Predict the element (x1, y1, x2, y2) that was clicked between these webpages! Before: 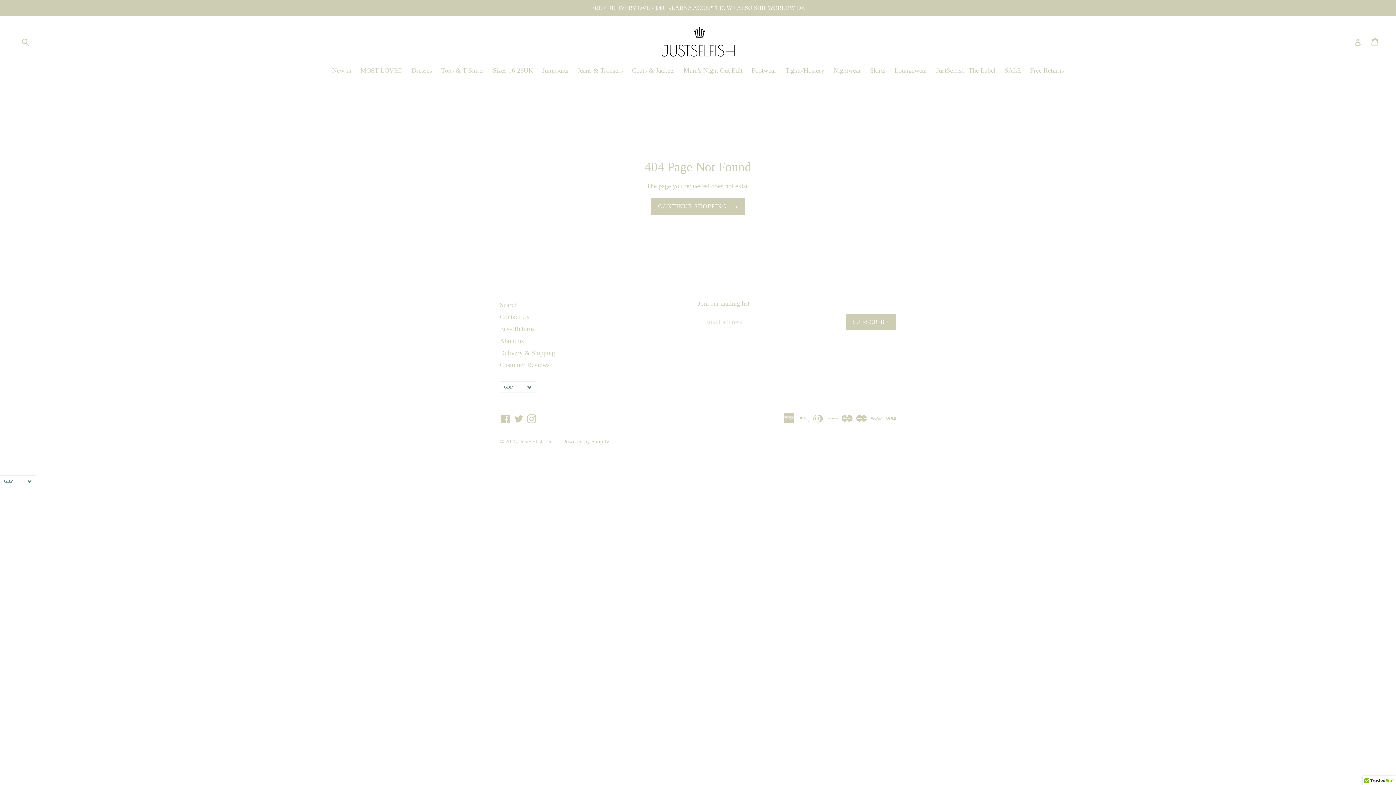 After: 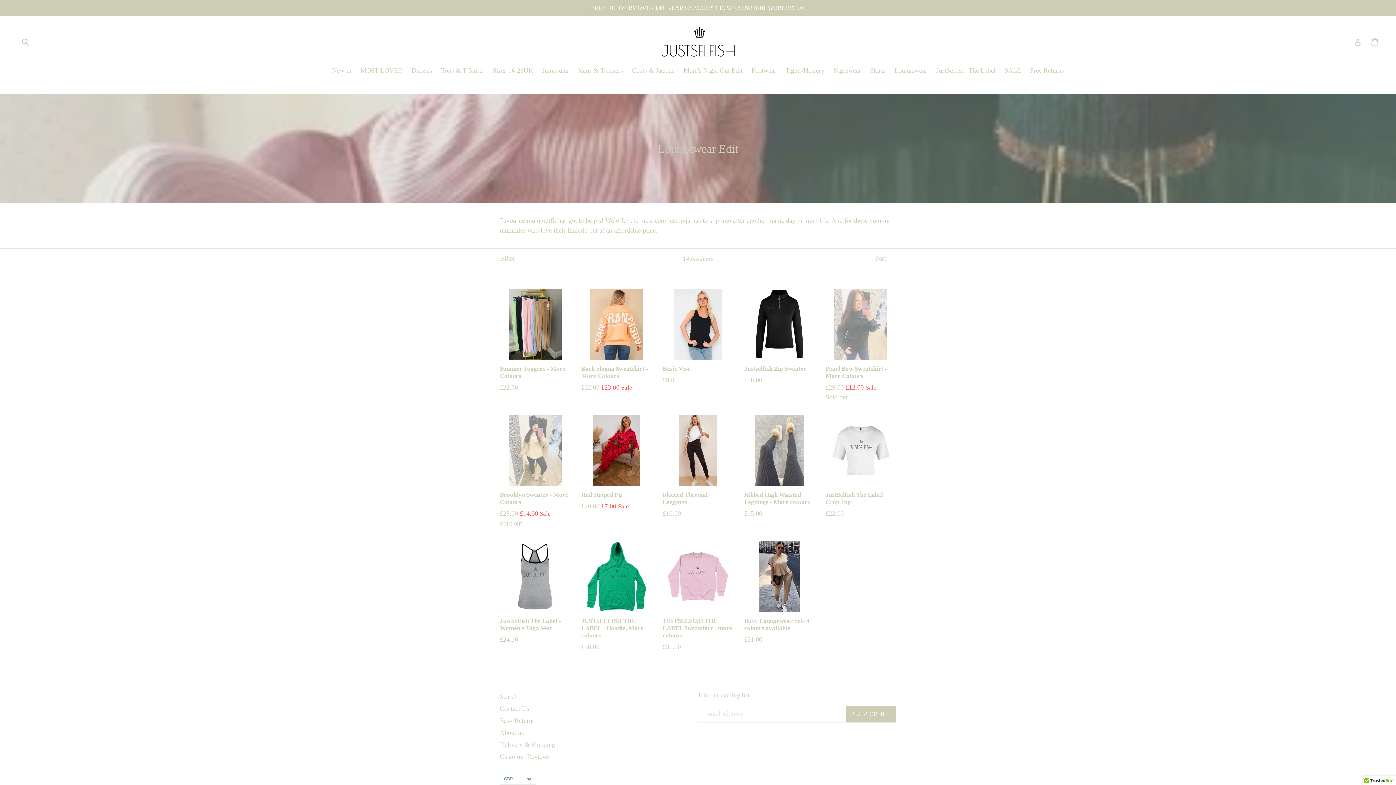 Action: bbox: (891, 65, 931, 76) label: Loungewear